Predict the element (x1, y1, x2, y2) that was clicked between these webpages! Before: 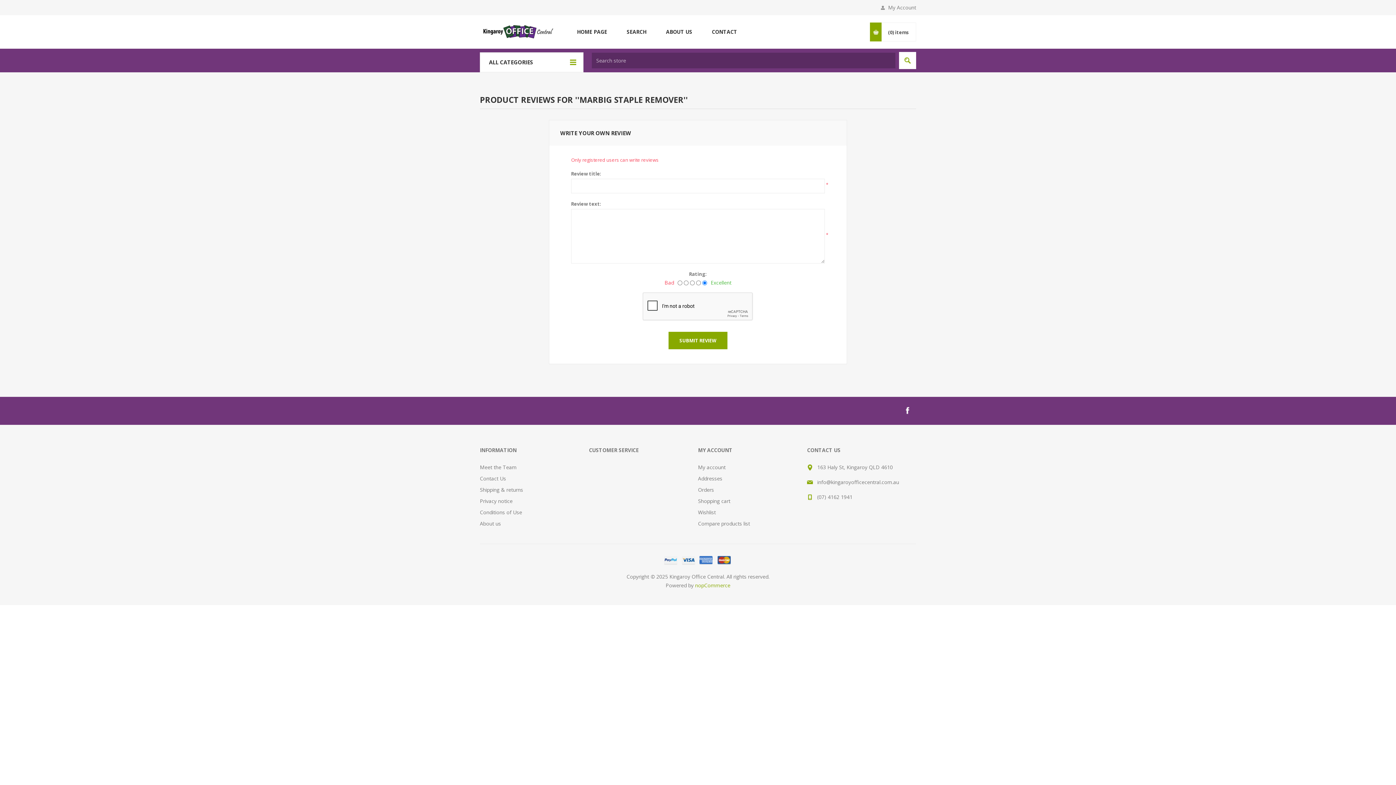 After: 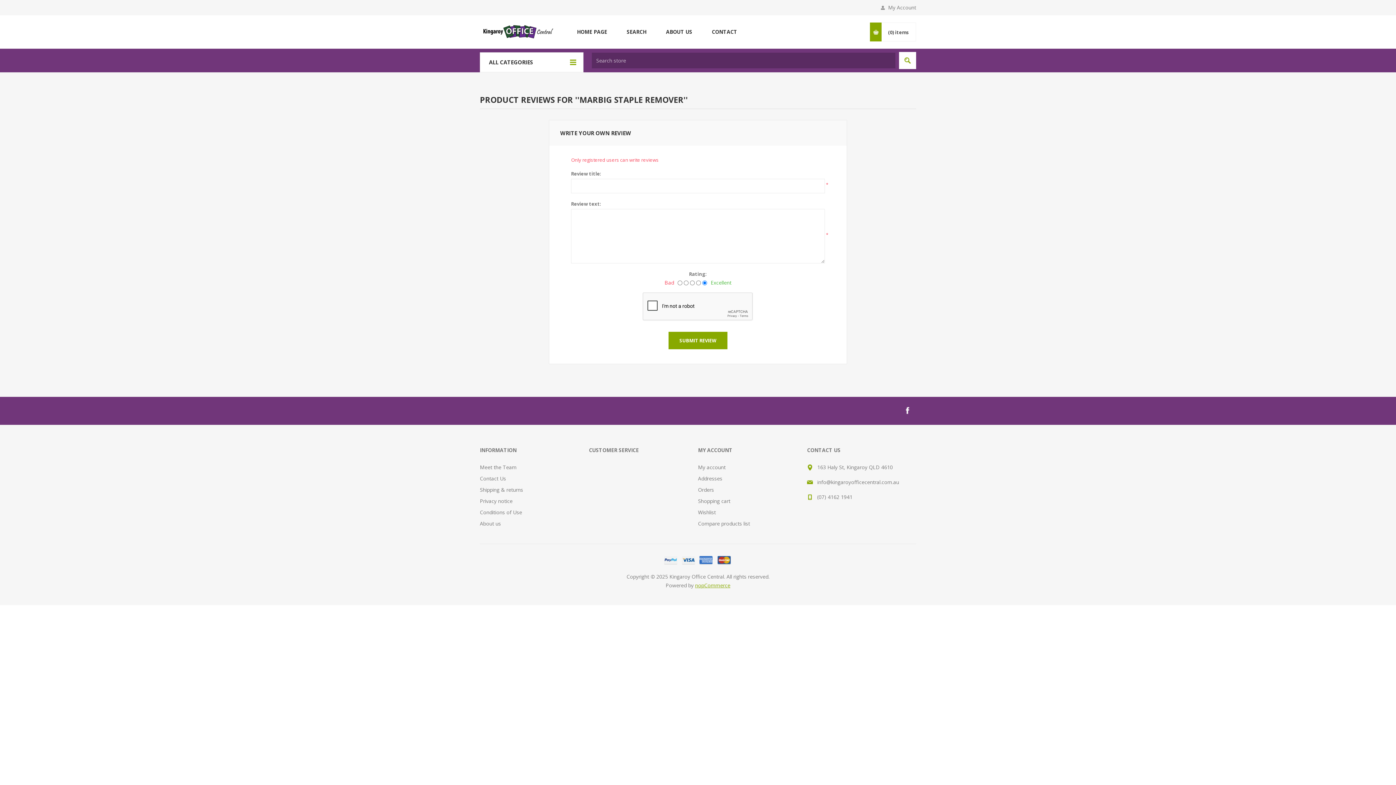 Action: label: nopCommerce bbox: (695, 582, 730, 589)